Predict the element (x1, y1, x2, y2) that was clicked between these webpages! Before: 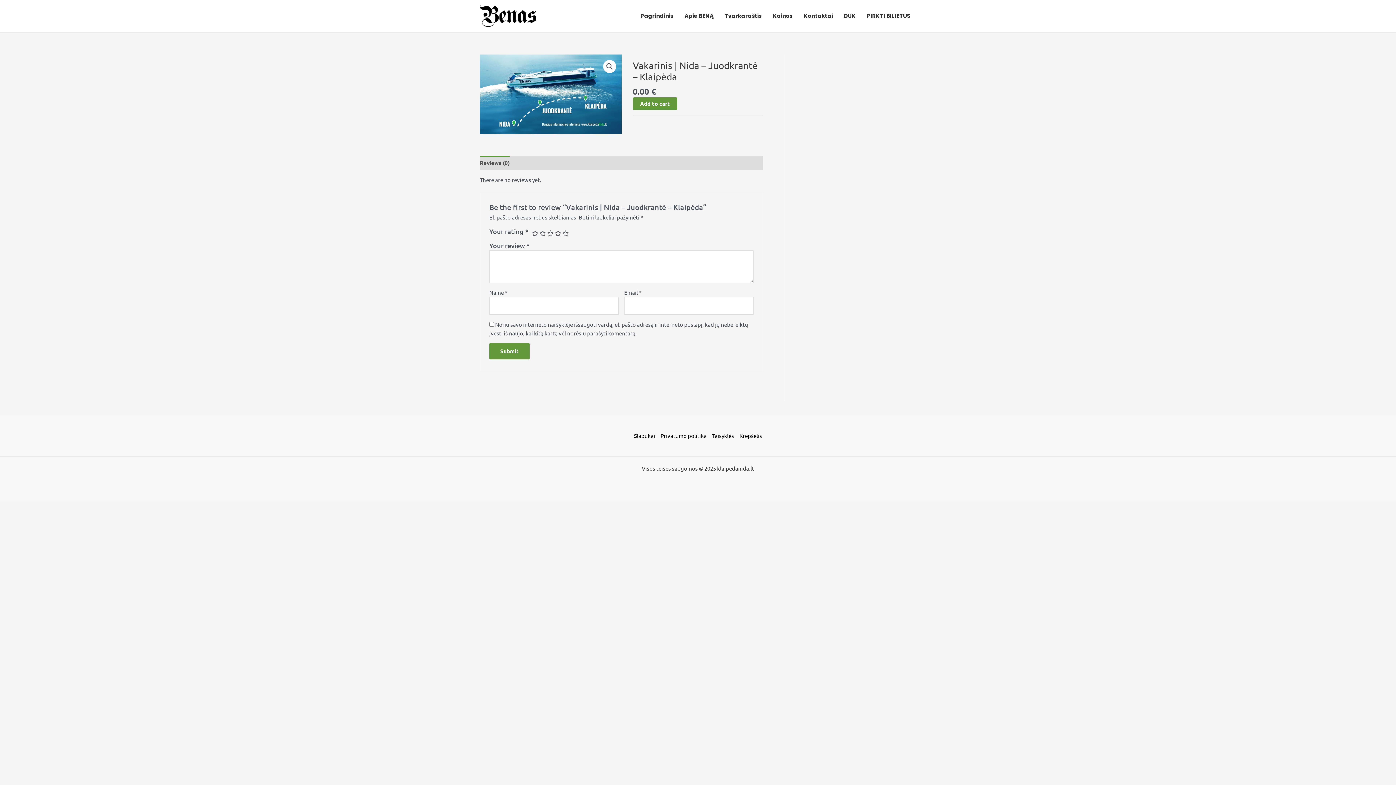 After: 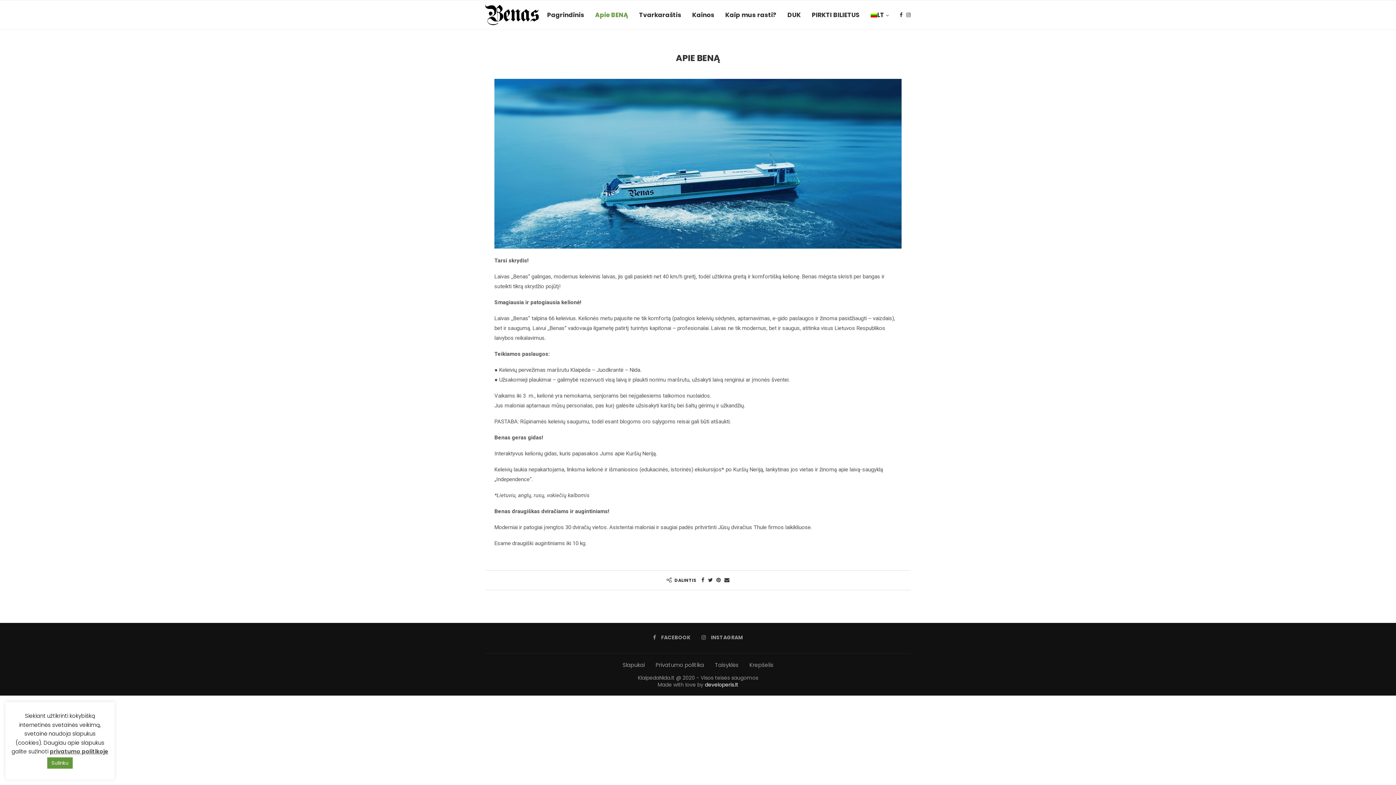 Action: label: Apie BENĄ bbox: (679, 3, 719, 28)